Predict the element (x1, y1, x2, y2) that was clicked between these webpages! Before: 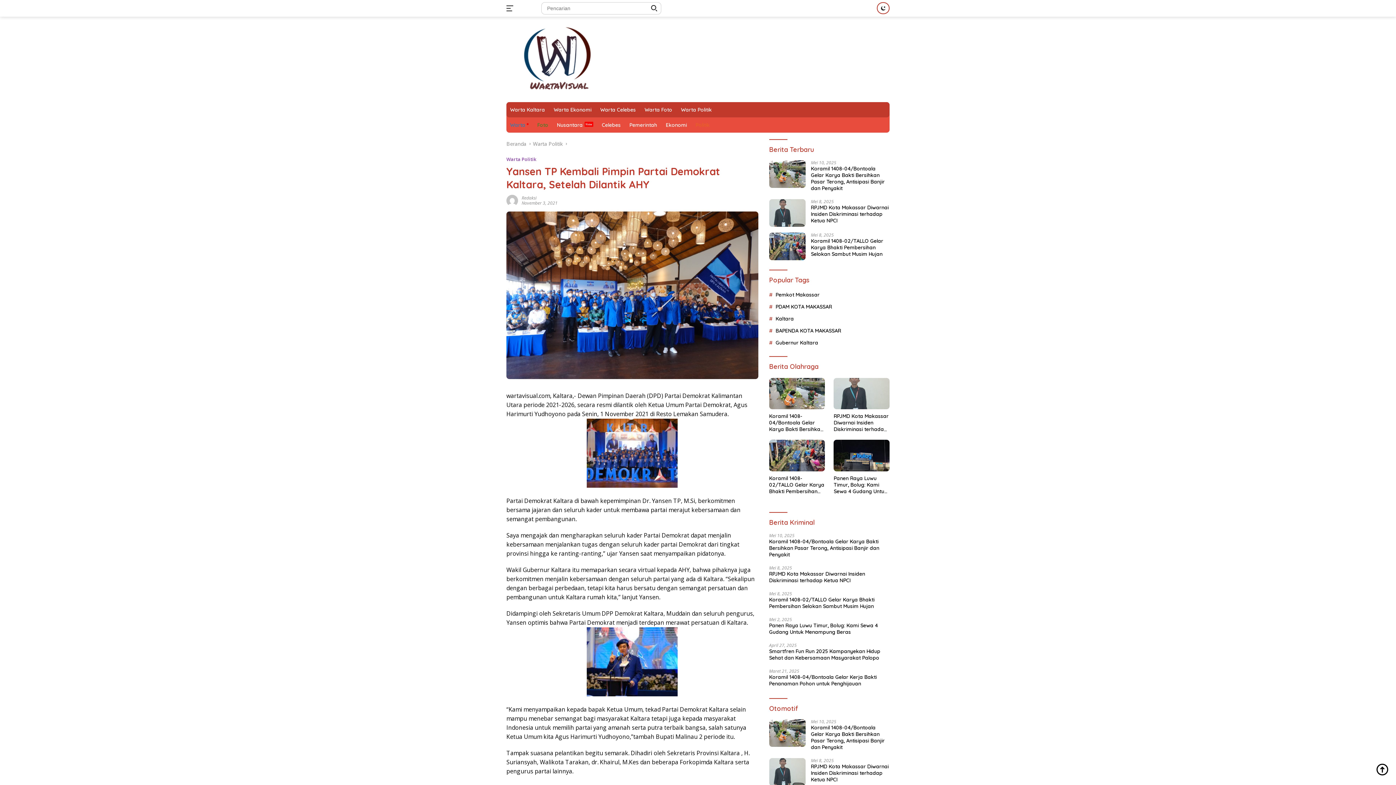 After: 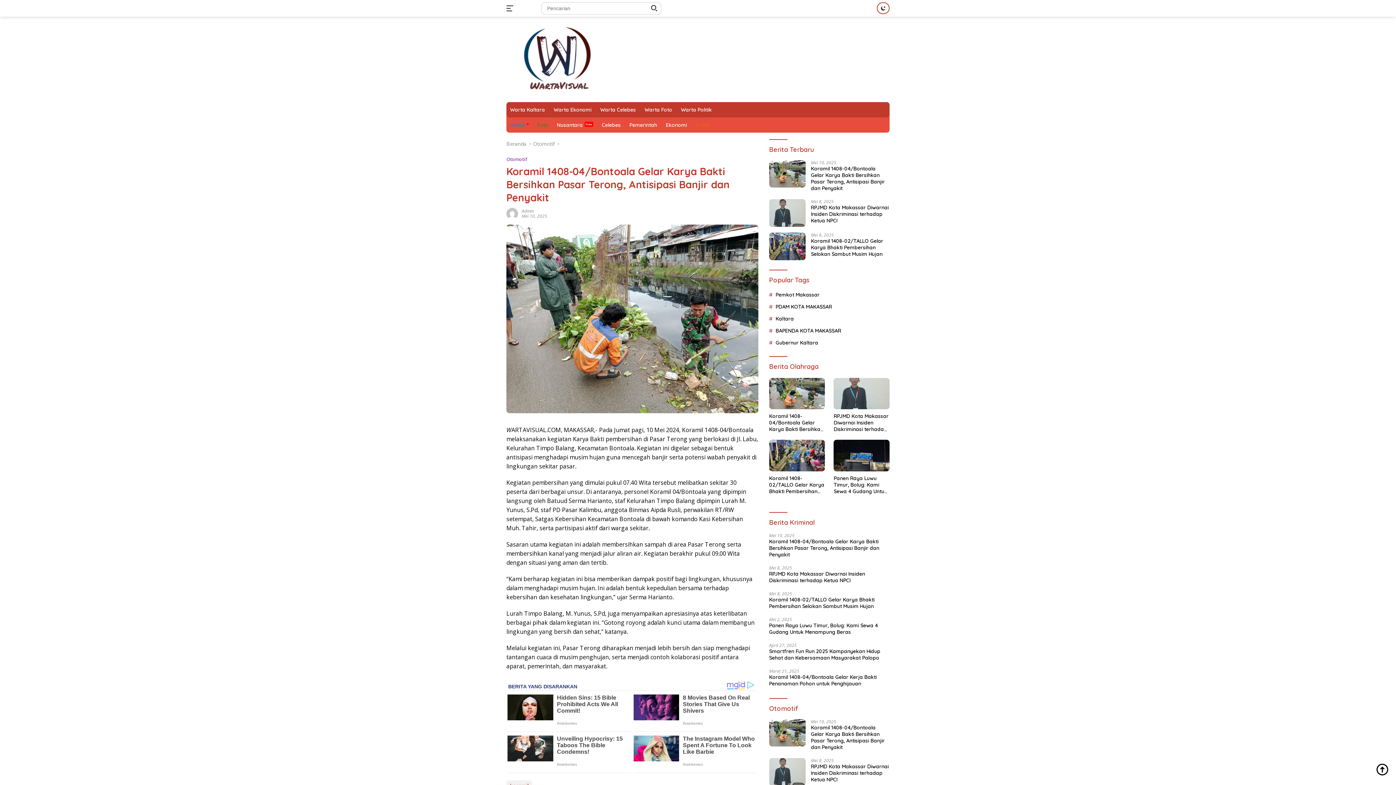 Action: label: Koramil 1408-04/Bontoala Gelar Karya Bakti Bersihkan Pasar Terong, Antisipasi Banjir dan Penyakit bbox: (811, 165, 889, 191)